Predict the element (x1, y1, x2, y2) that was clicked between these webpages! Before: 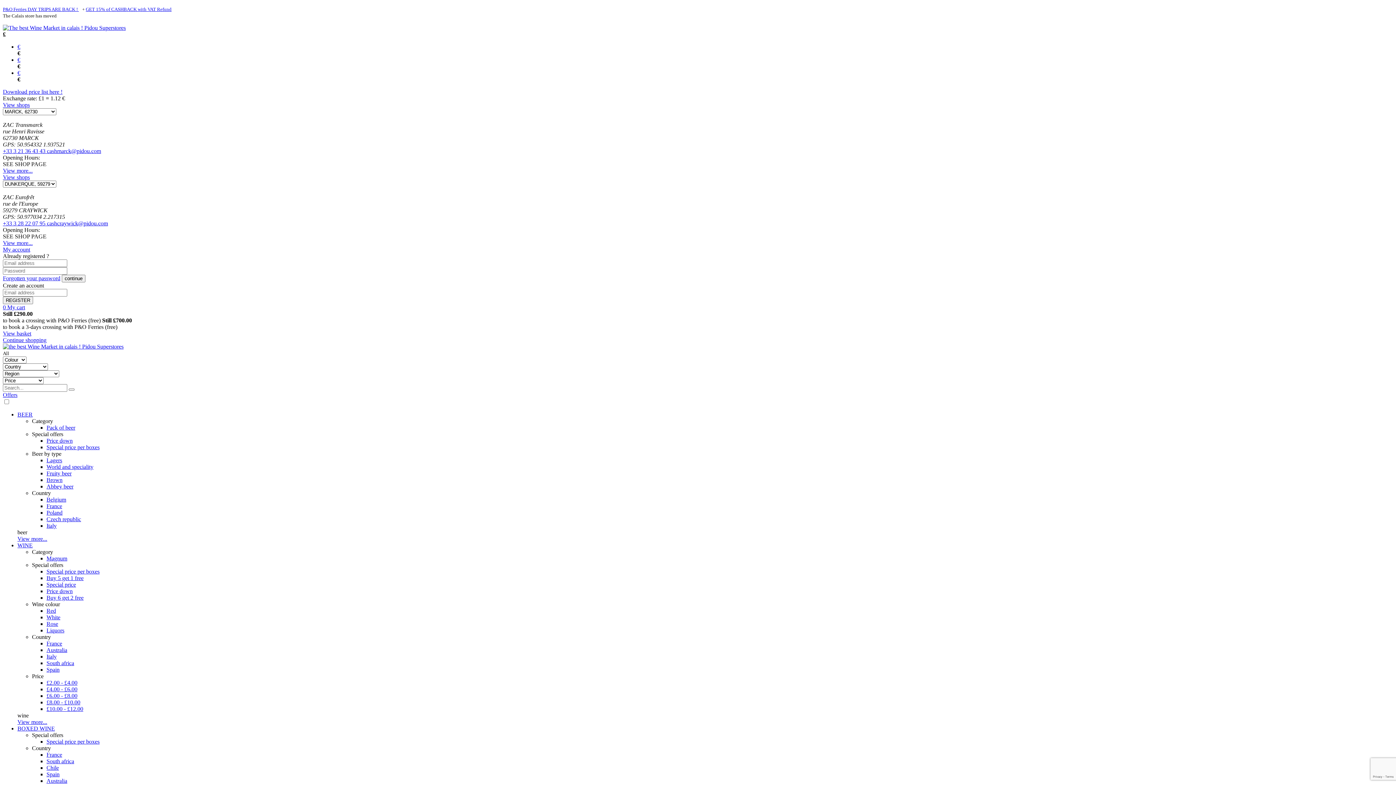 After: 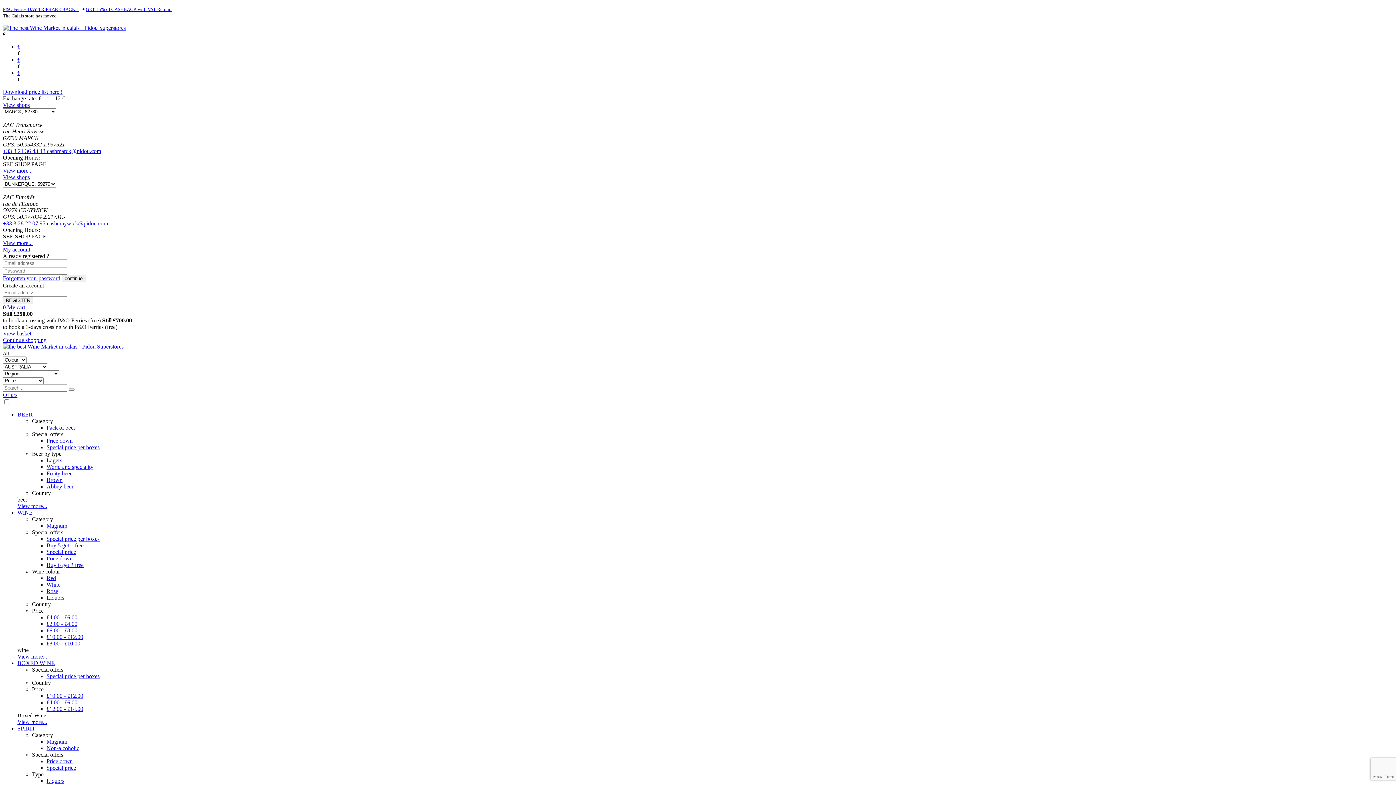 Action: bbox: (46, 778, 67, 784) label: Australia